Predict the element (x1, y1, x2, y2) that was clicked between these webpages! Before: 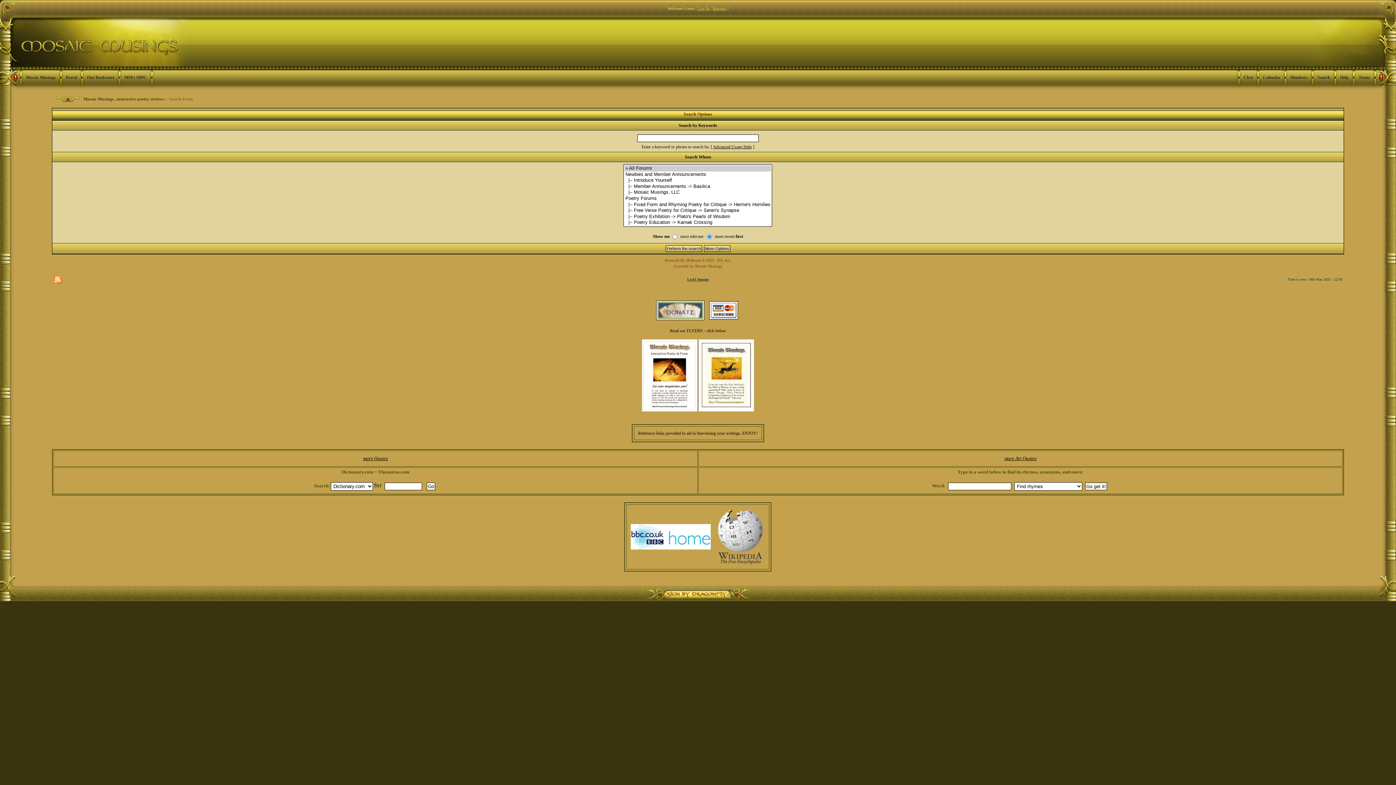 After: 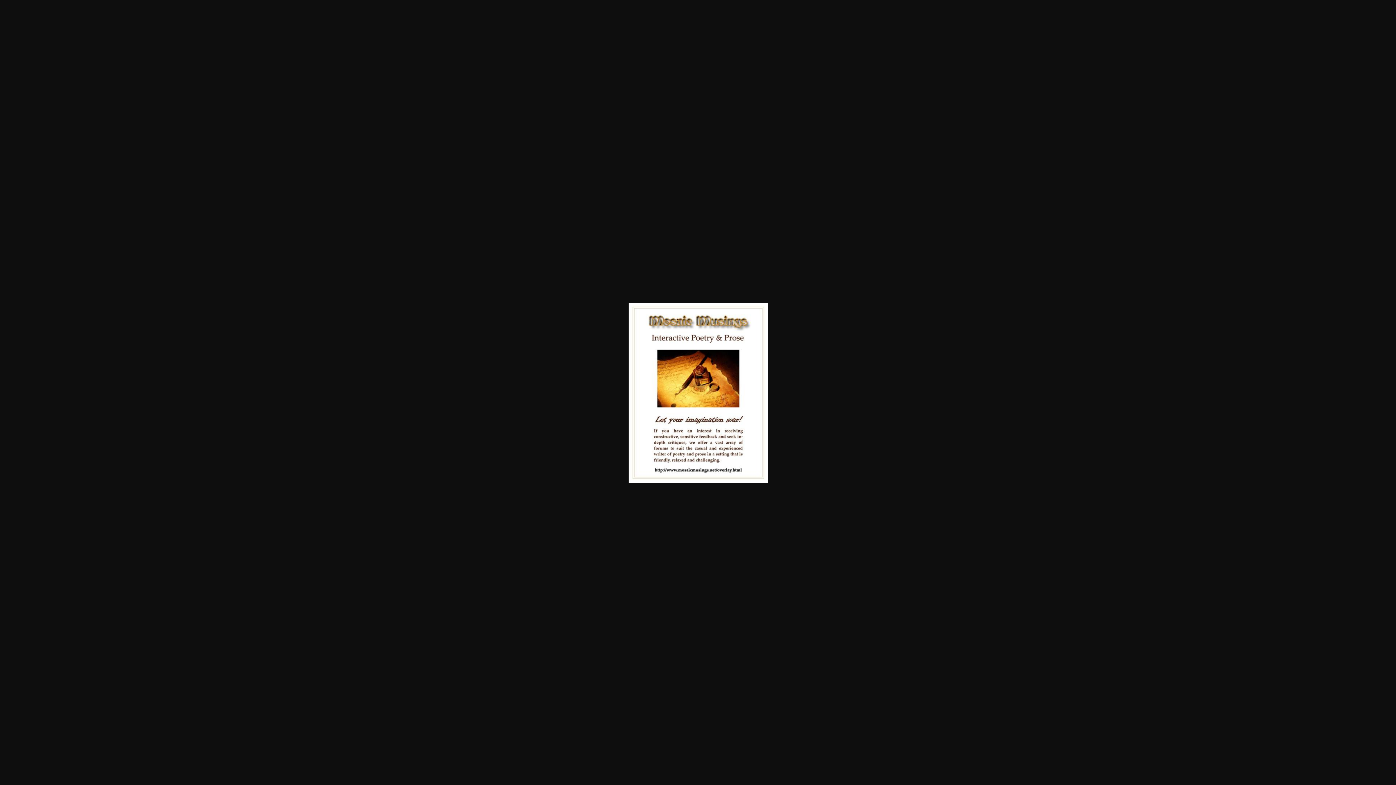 Action: bbox: (641, 372, 697, 377)